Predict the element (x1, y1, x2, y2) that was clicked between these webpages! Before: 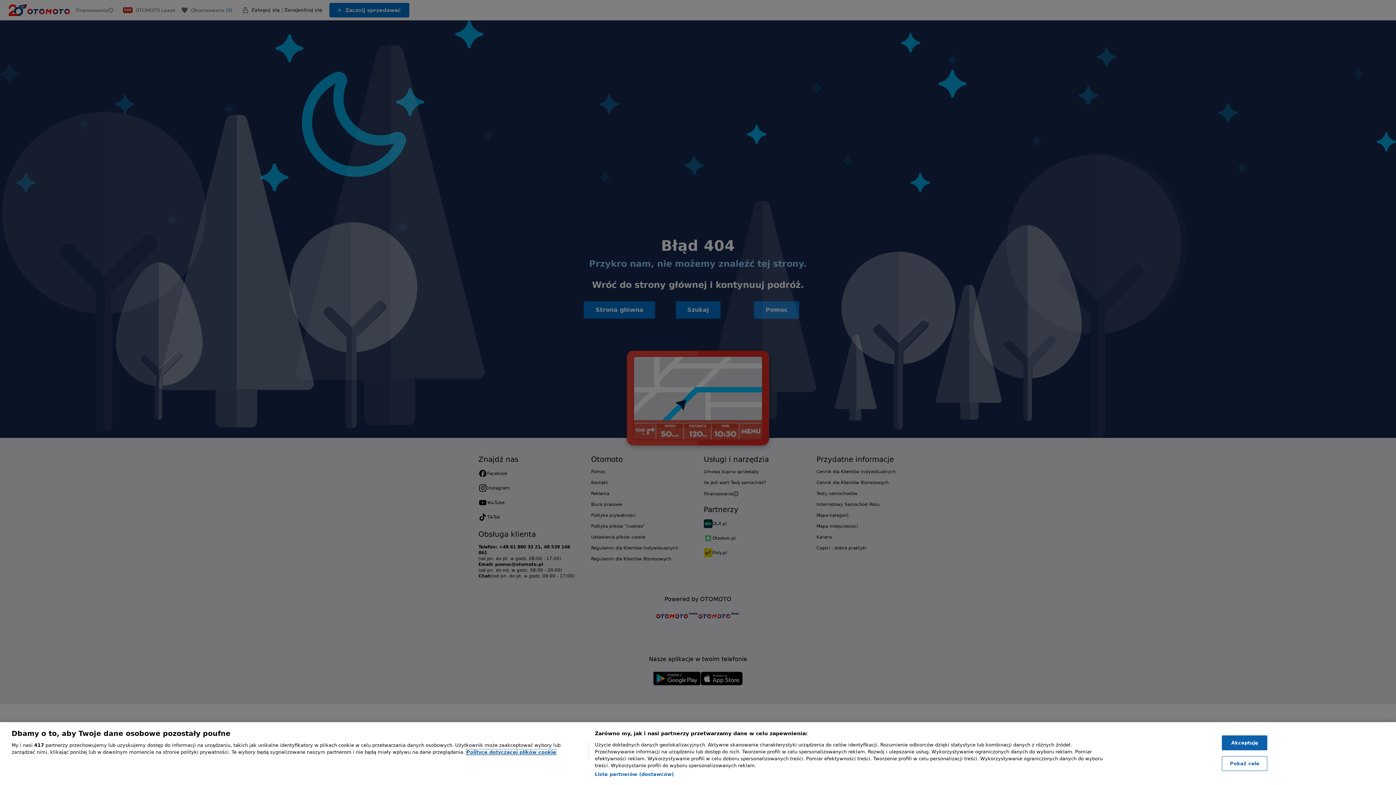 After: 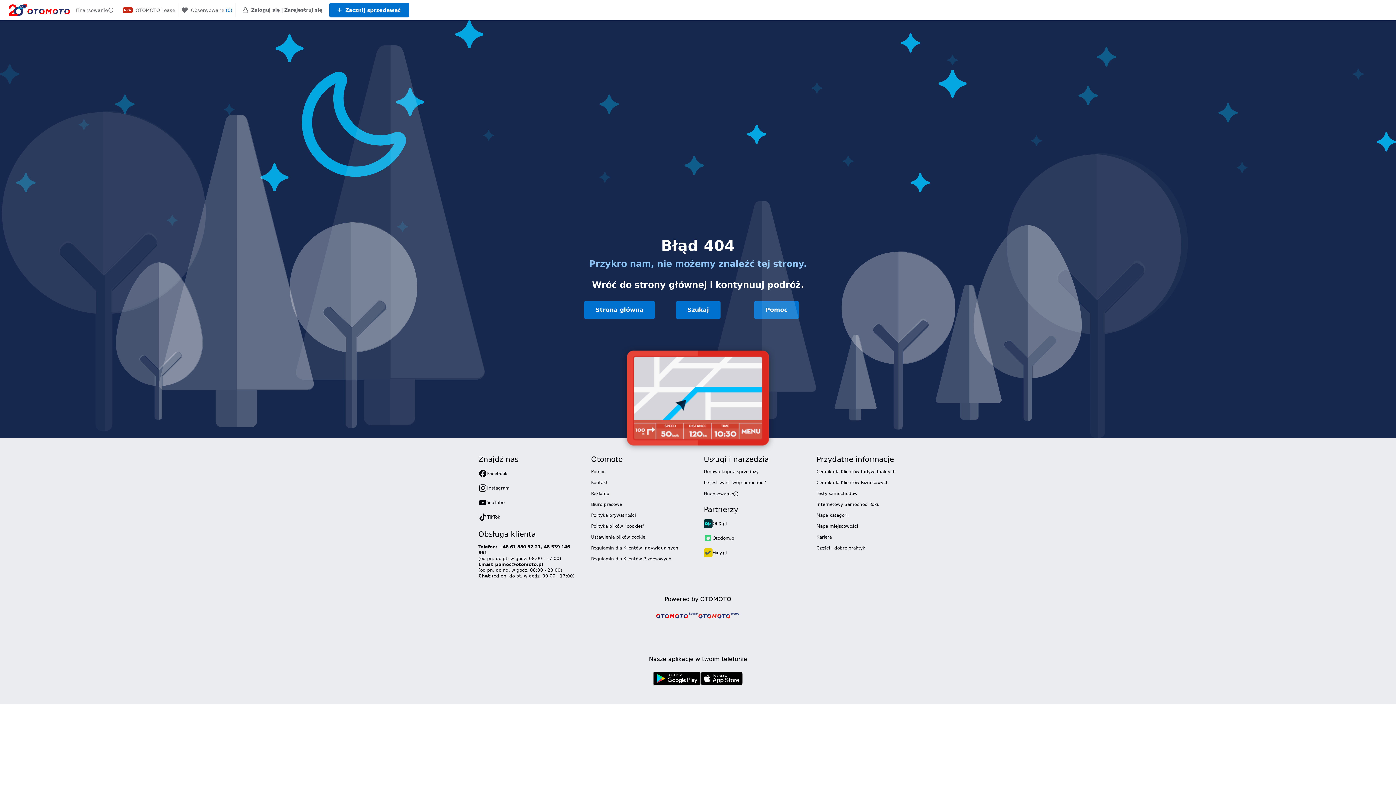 Action: label: Akceptuję bbox: (1222, 735, 1267, 750)